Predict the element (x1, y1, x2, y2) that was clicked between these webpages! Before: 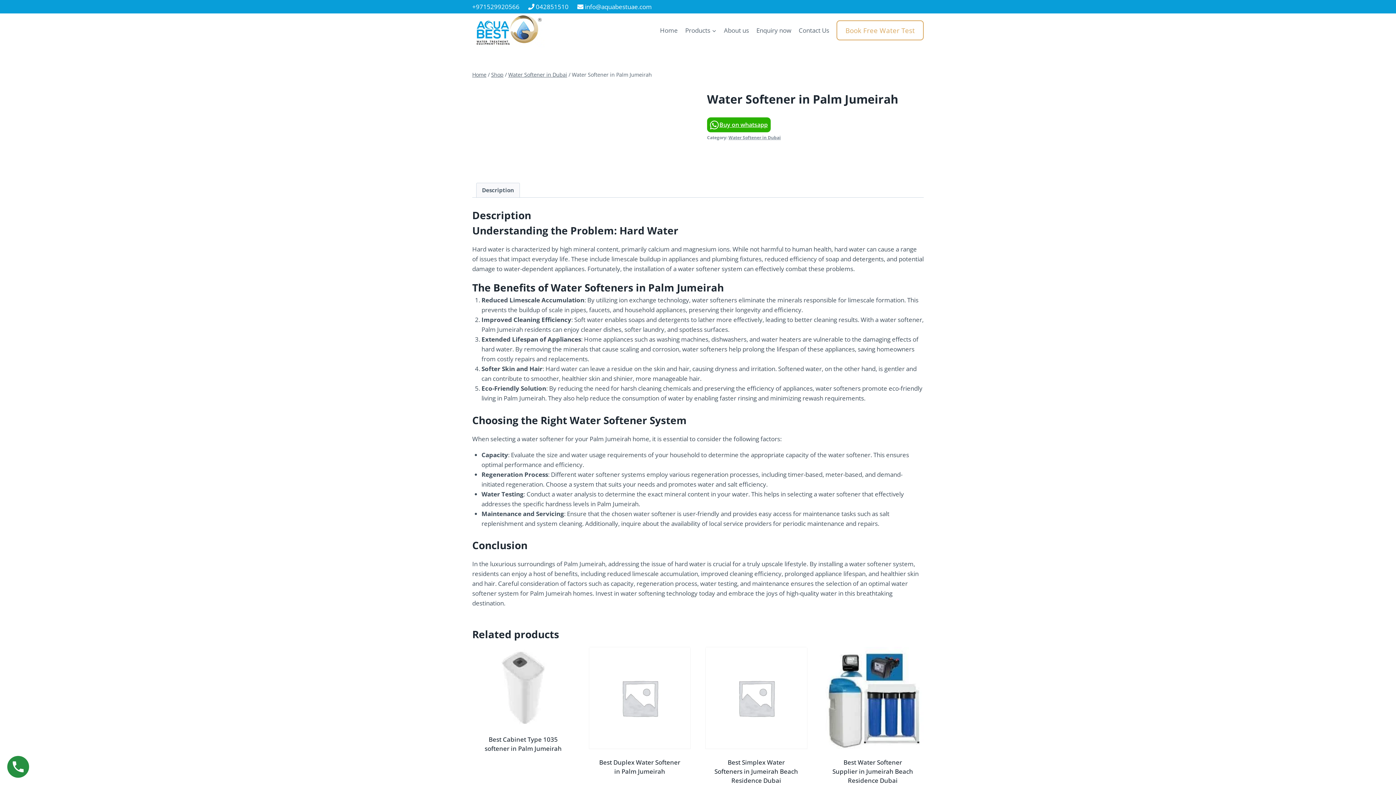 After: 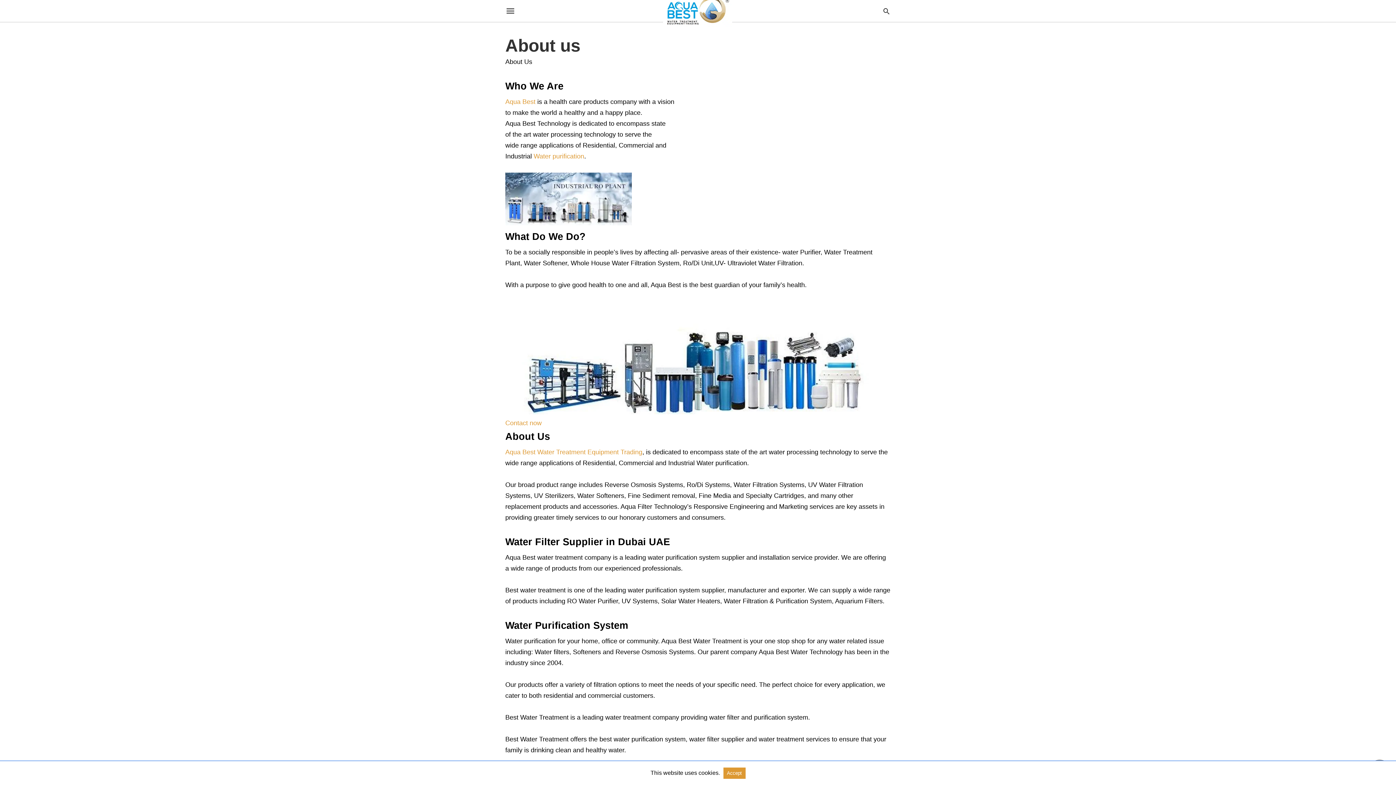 Action: bbox: (720, 21, 752, 38) label: About us